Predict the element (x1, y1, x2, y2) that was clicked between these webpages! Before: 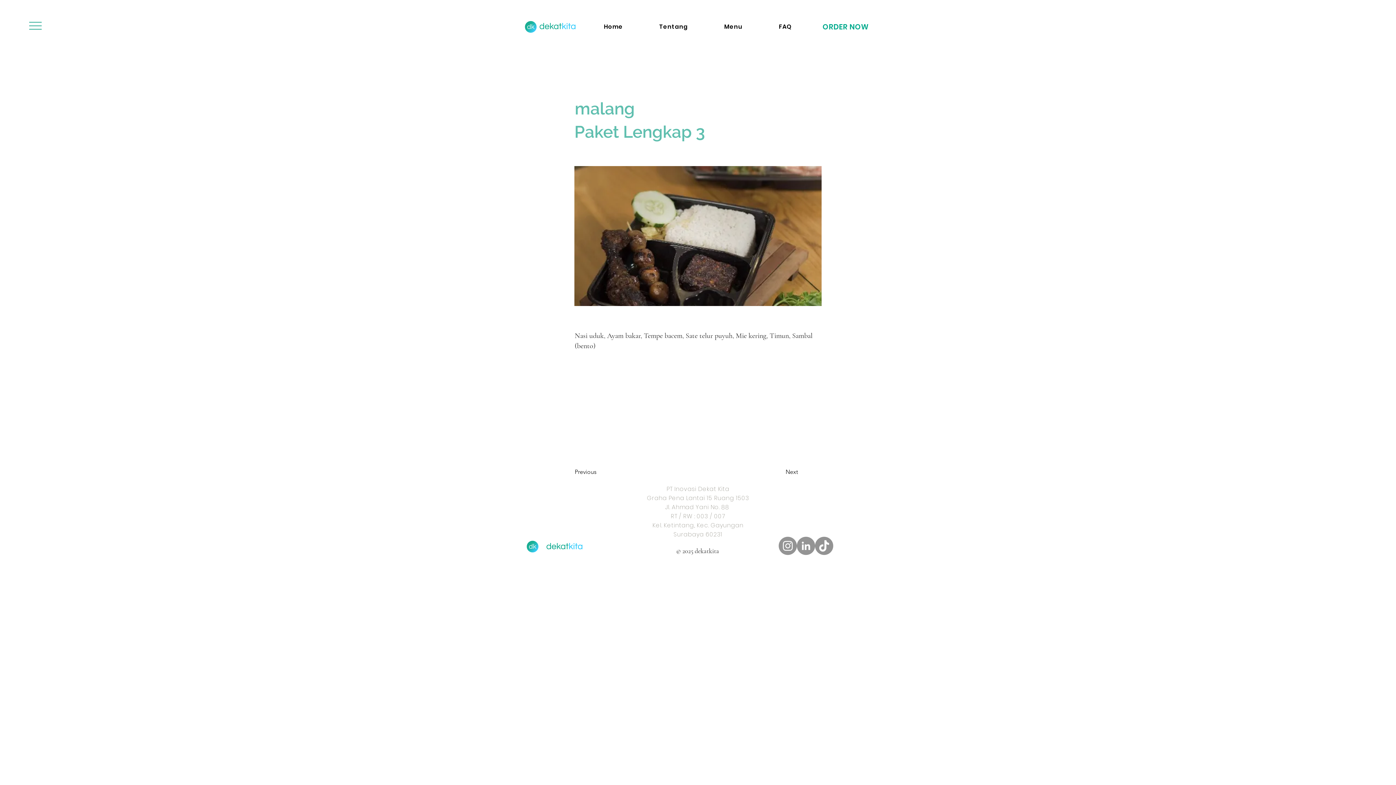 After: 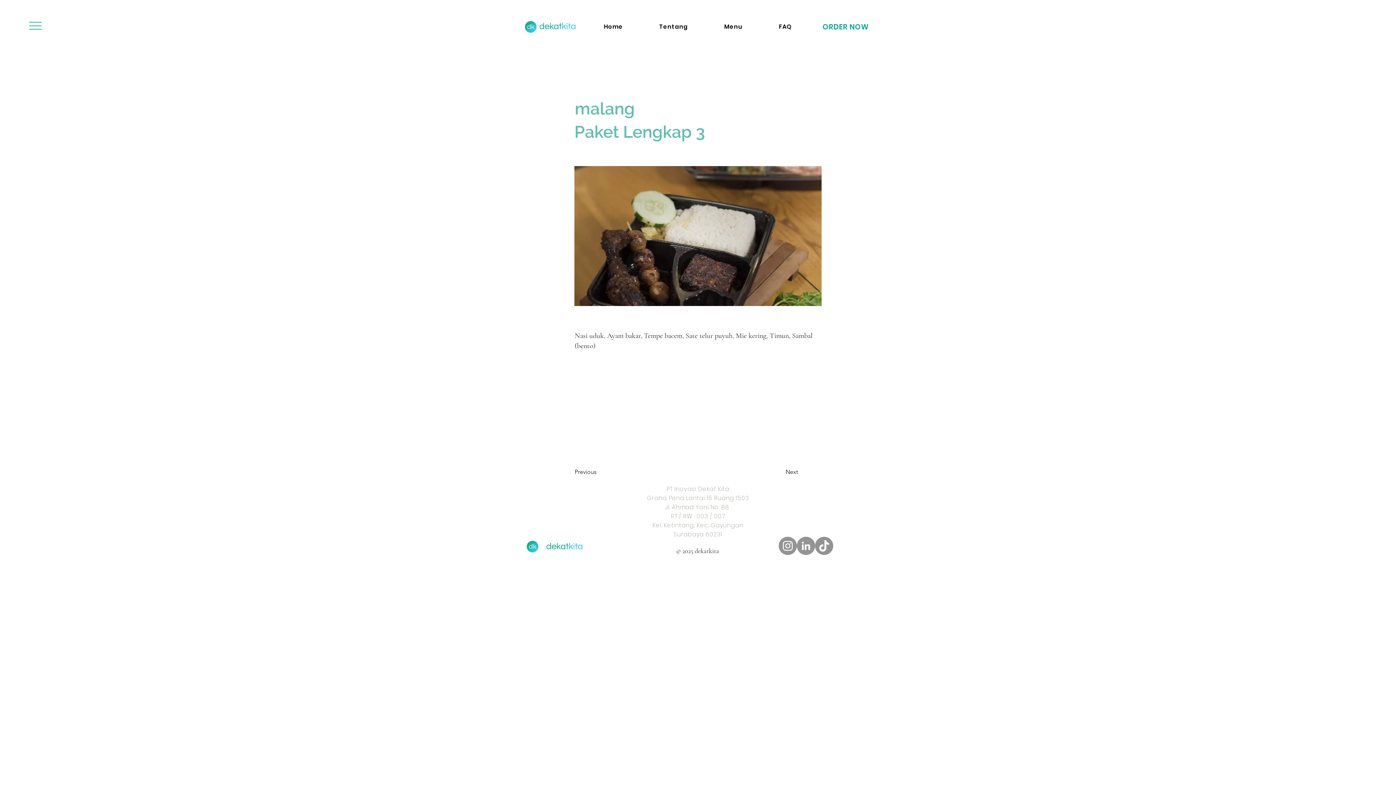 Action: bbox: (797, 537, 815, 555) label: LinkedIn